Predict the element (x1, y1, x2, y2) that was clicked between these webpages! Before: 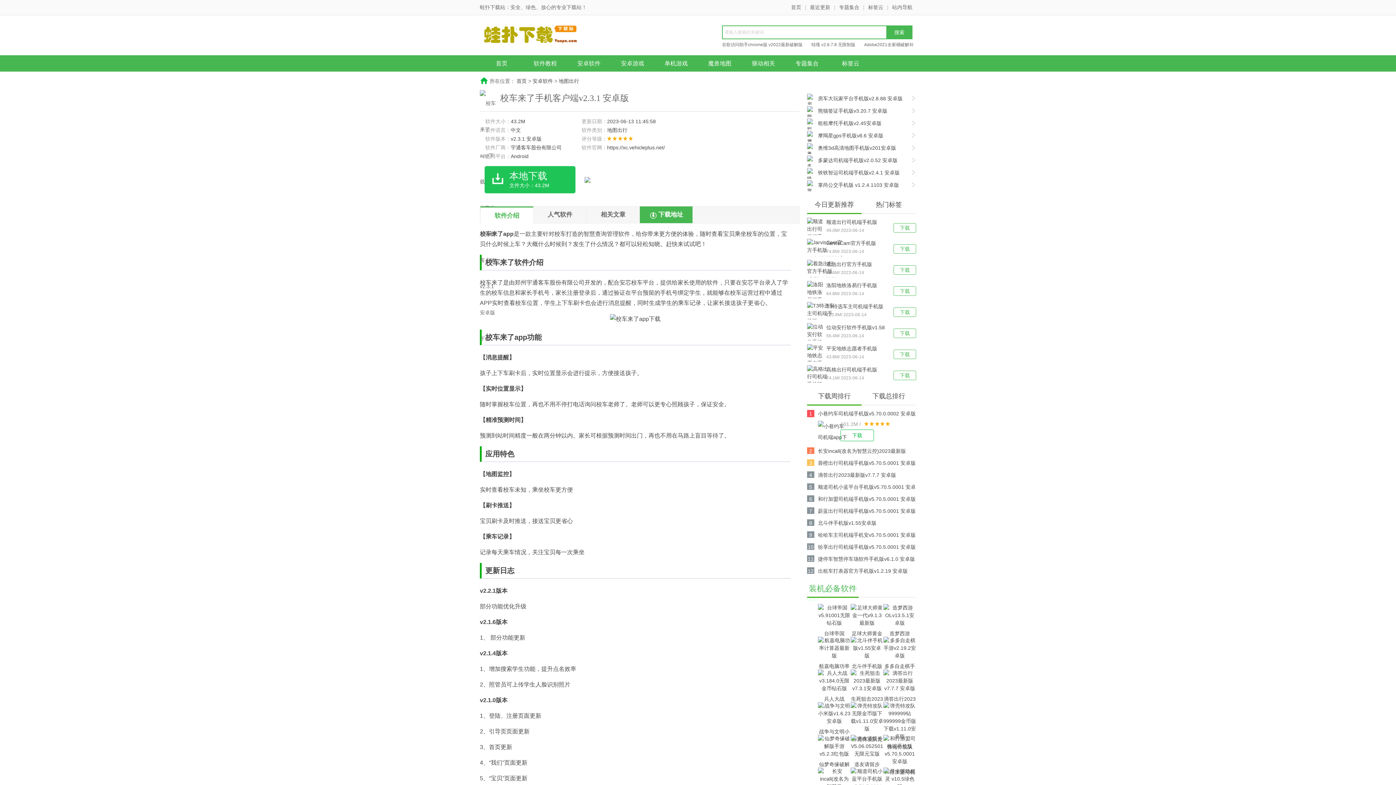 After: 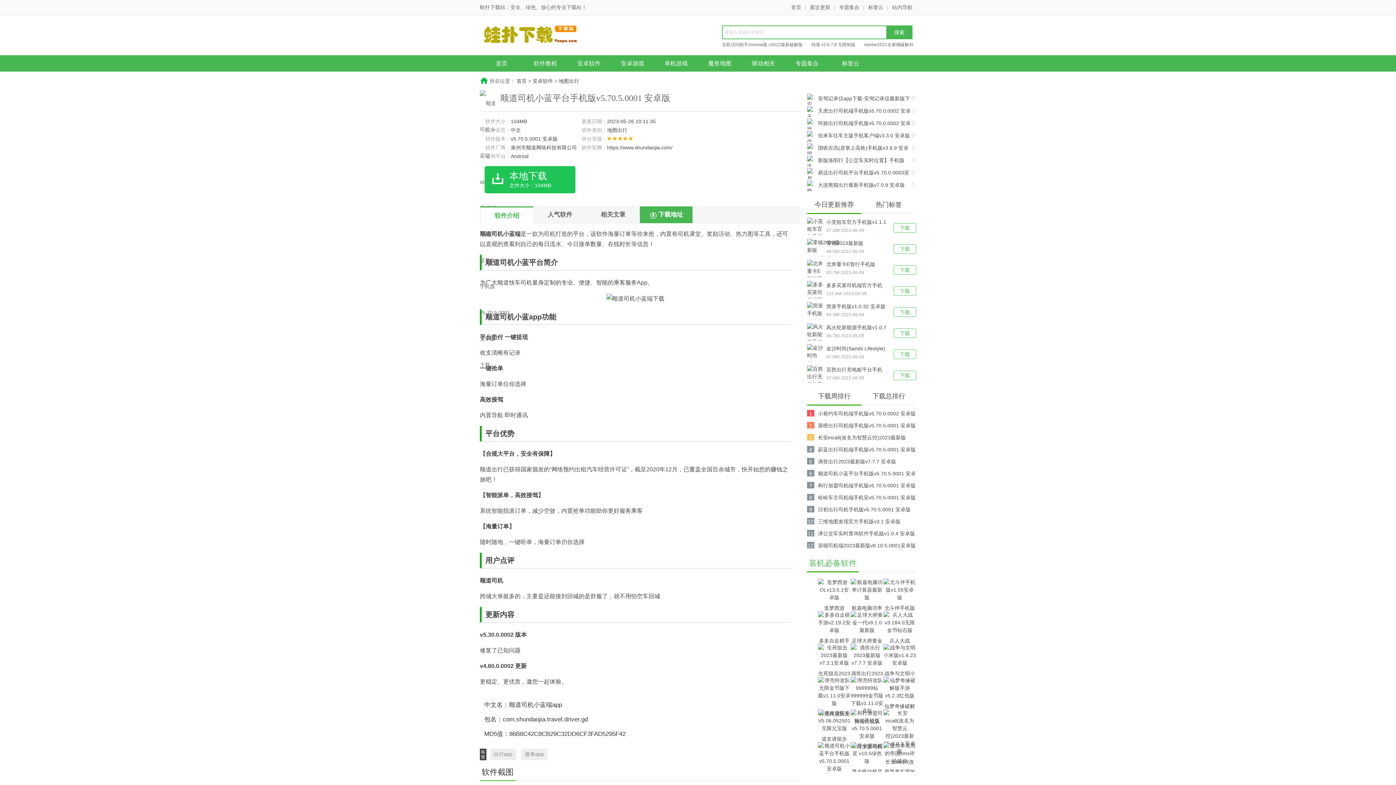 Action: label: 顺道司机小蓝平台手机版v5.70.5.0001 安卓版 bbox: (818, 481, 916, 492)